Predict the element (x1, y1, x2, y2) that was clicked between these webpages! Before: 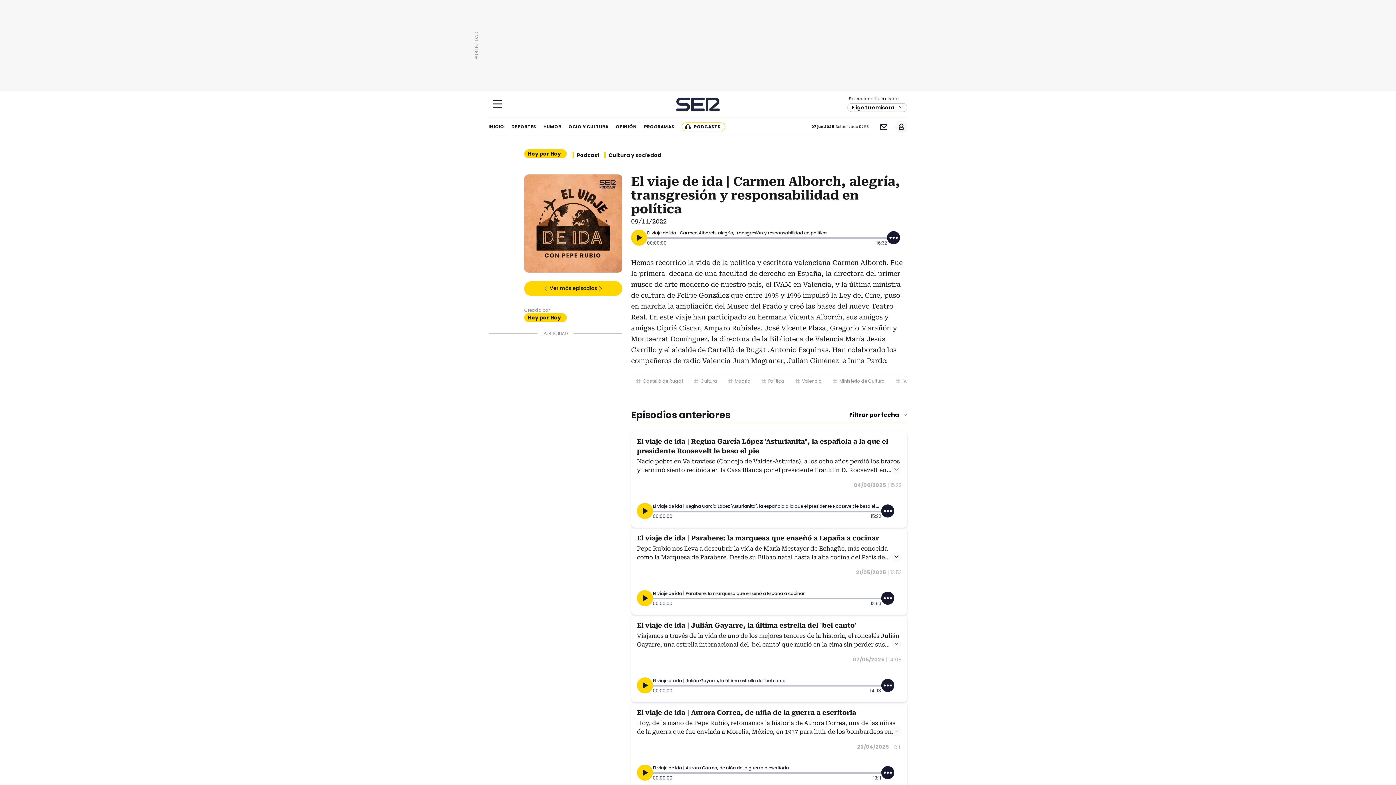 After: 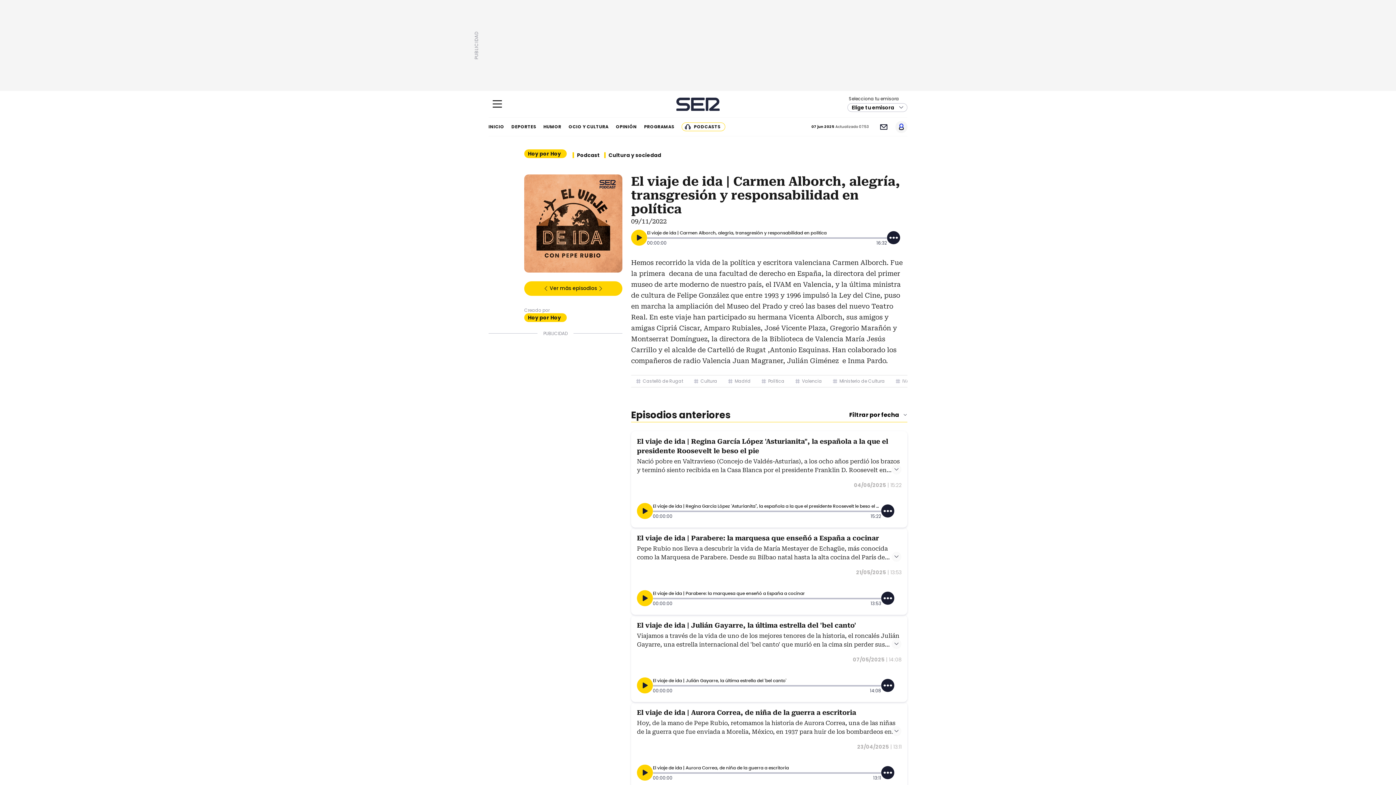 Action: bbox: (895, 120, 907, 132) label: Usuario